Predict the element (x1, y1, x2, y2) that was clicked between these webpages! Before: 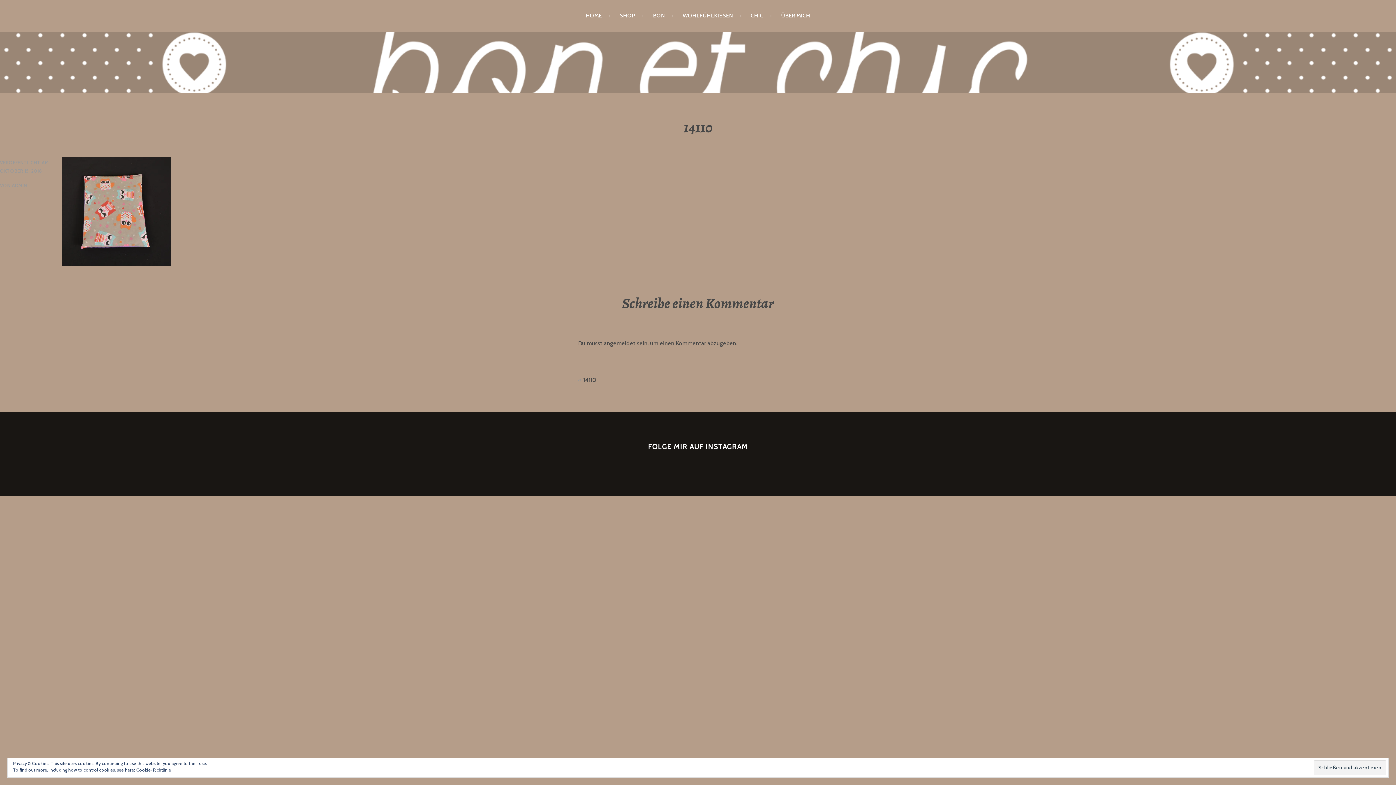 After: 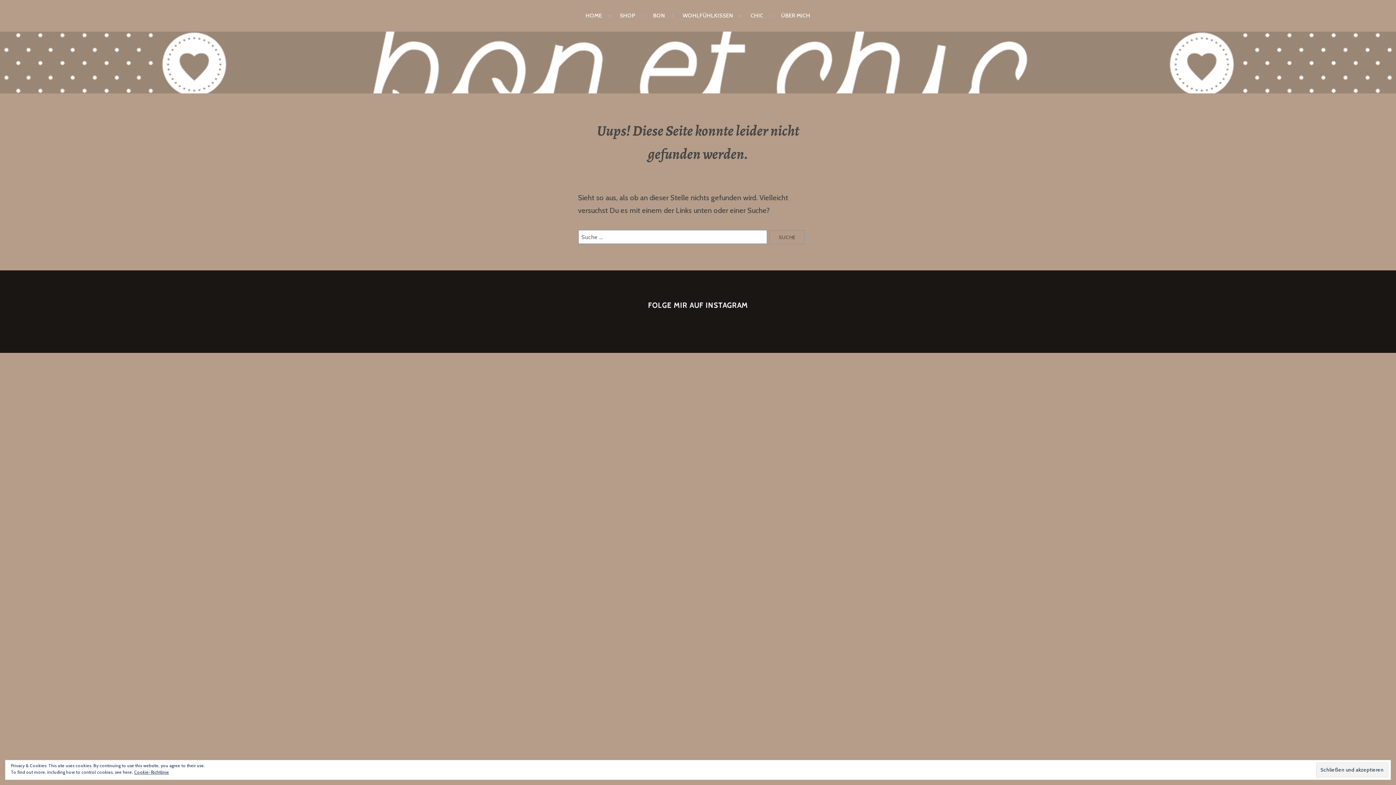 Action: bbox: (682, 5, 741, 26) label: WOHLFÜHLKISSEN